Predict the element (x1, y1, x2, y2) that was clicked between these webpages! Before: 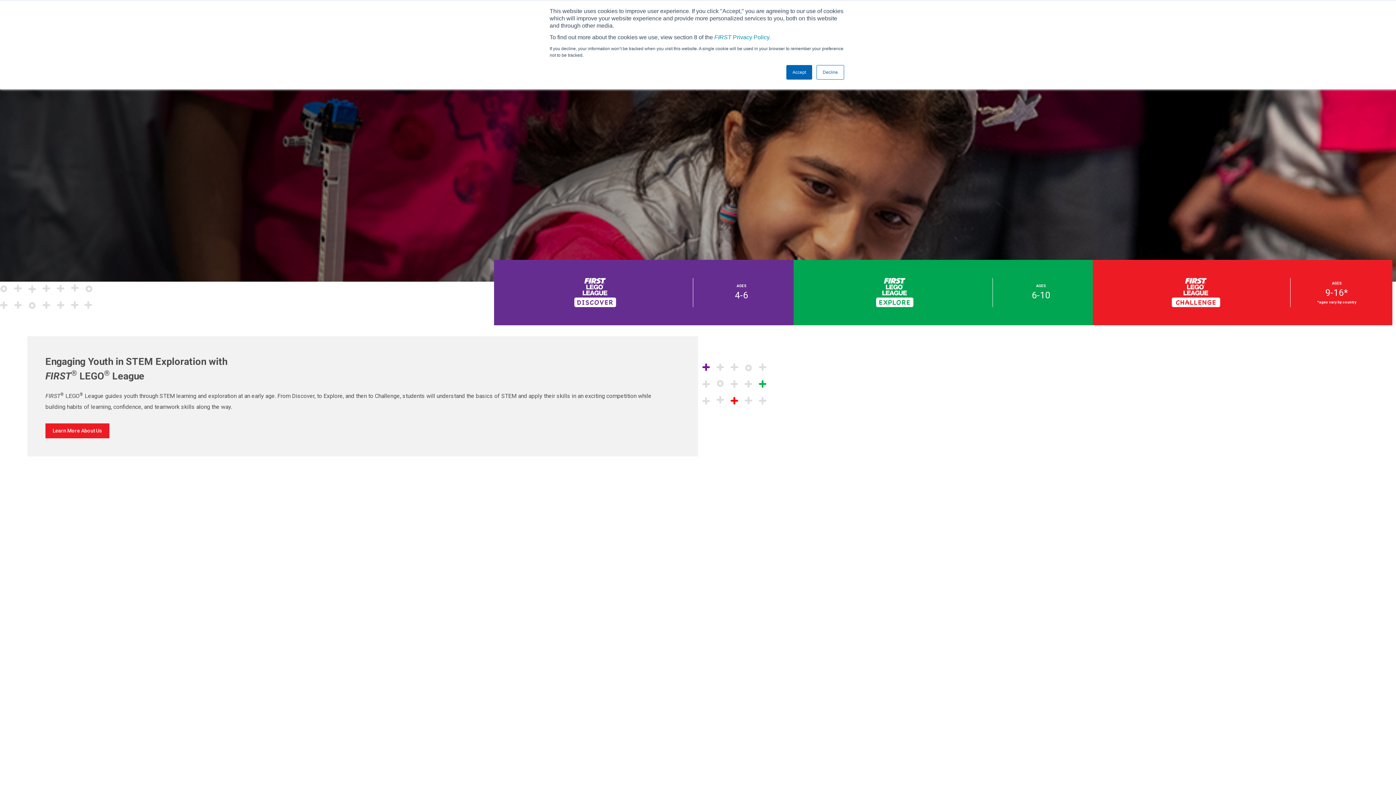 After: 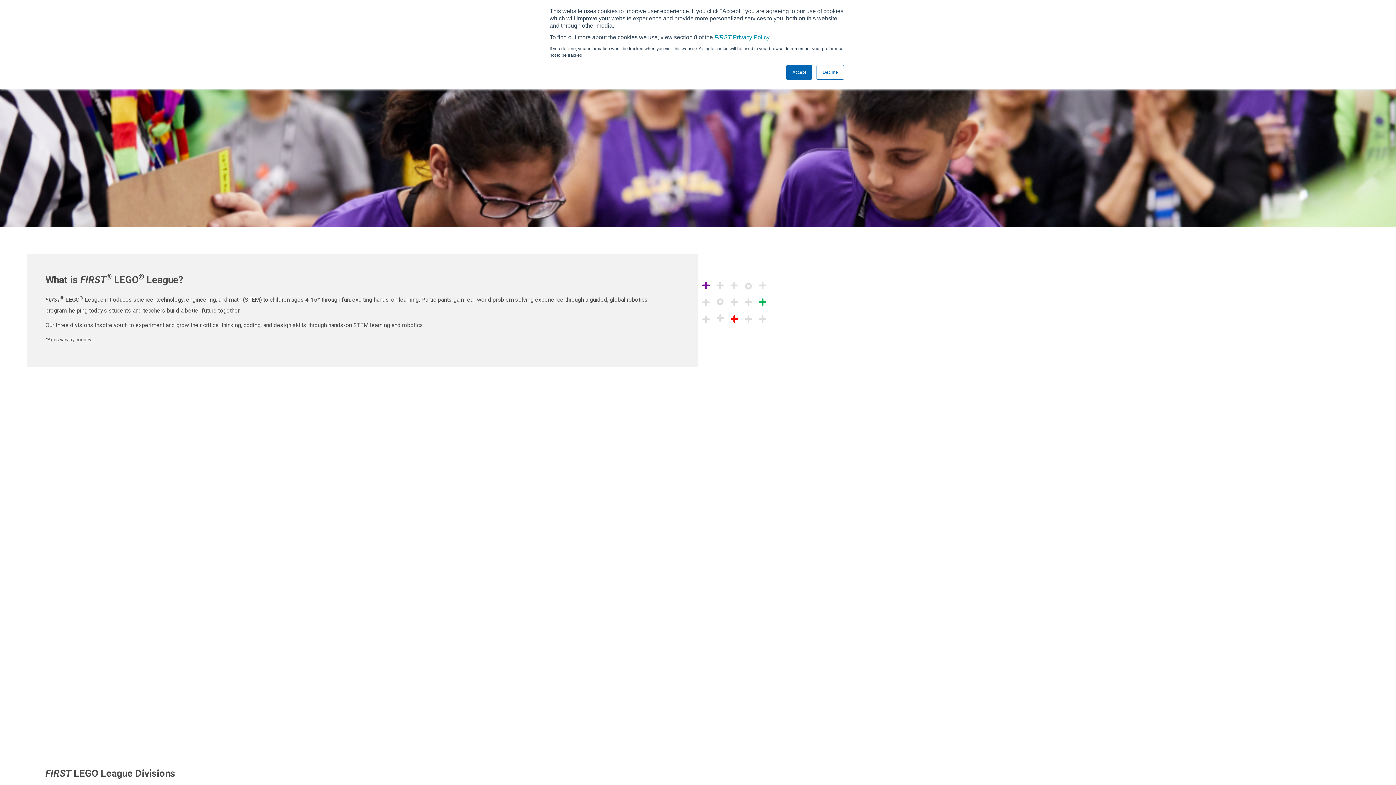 Action: label: Learn More About Us bbox: (45, 423, 109, 438)